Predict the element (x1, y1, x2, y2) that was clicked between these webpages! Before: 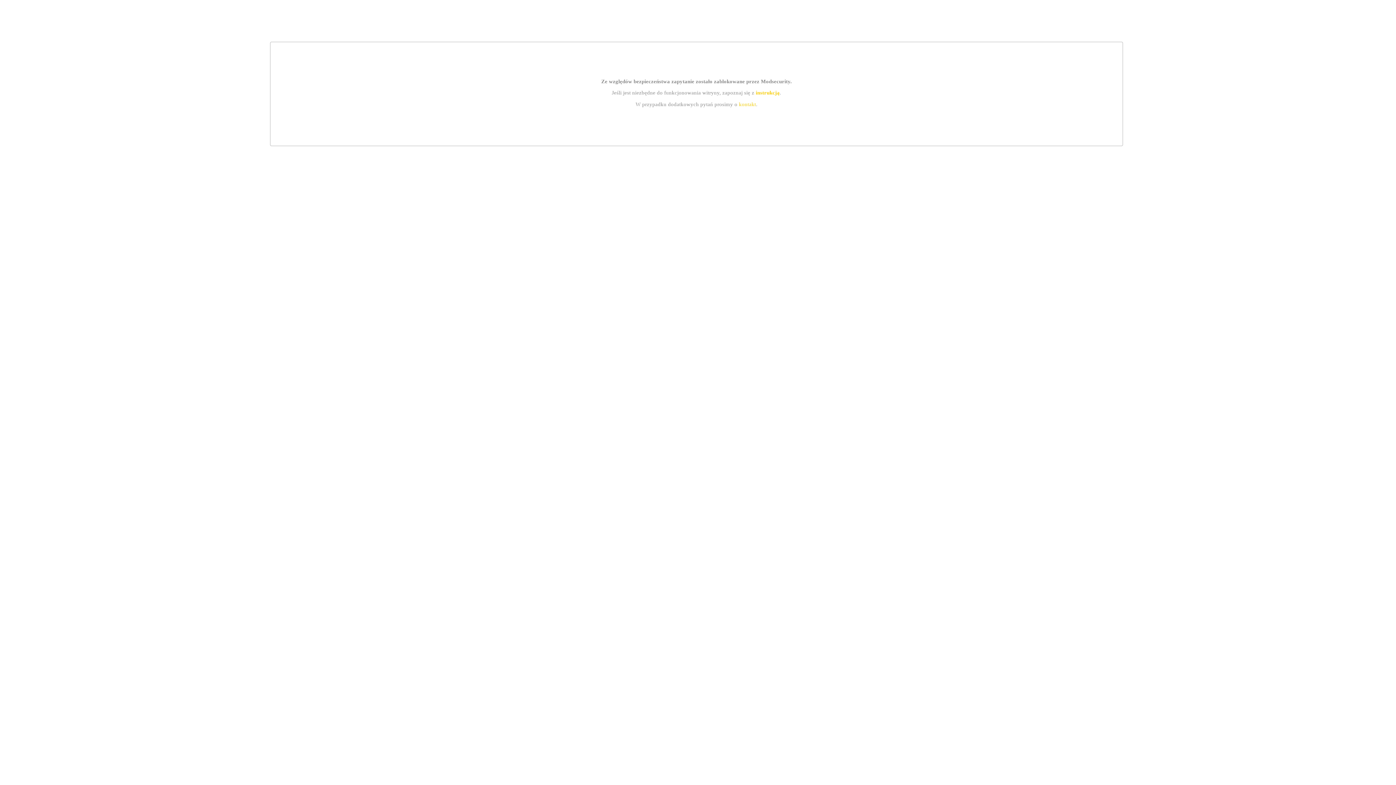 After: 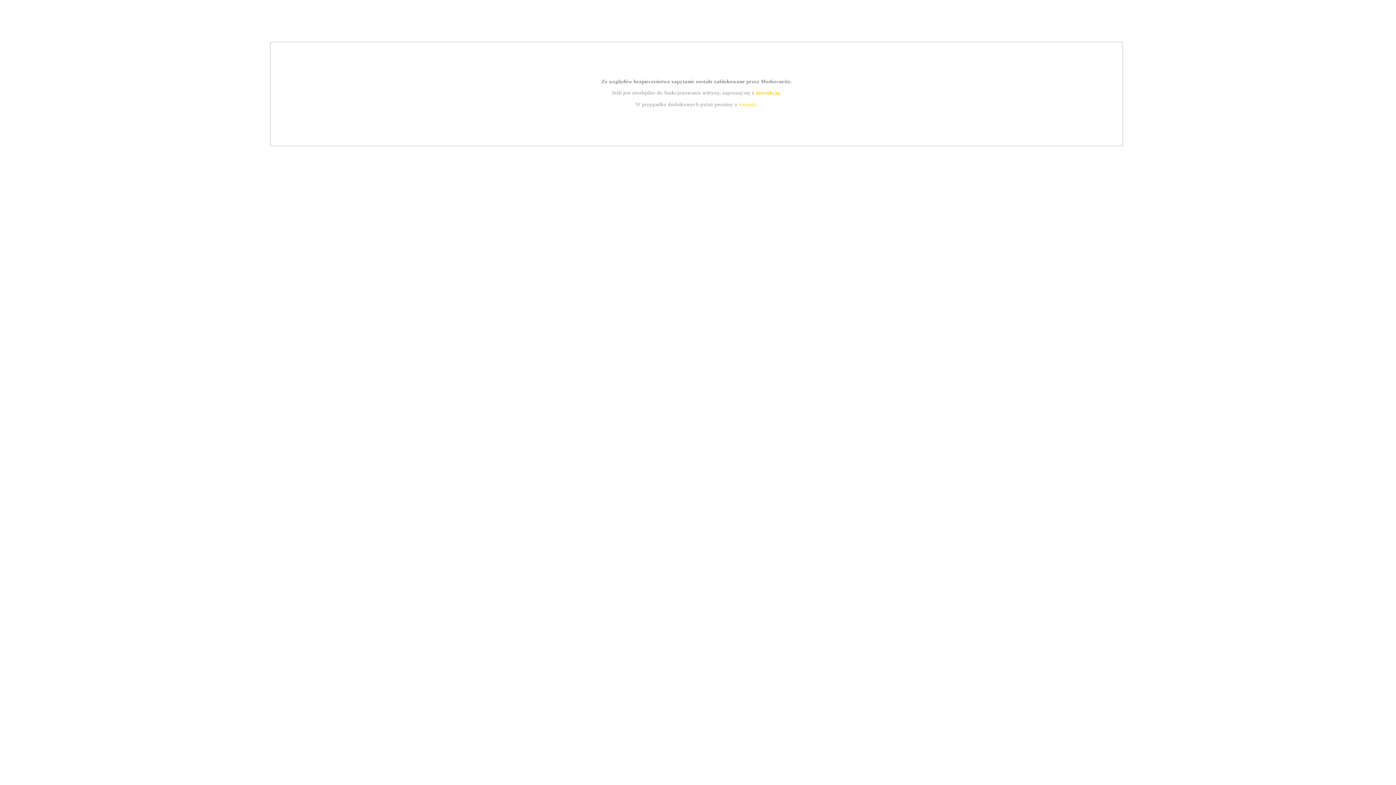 Action: label: kontakt bbox: (739, 101, 756, 107)